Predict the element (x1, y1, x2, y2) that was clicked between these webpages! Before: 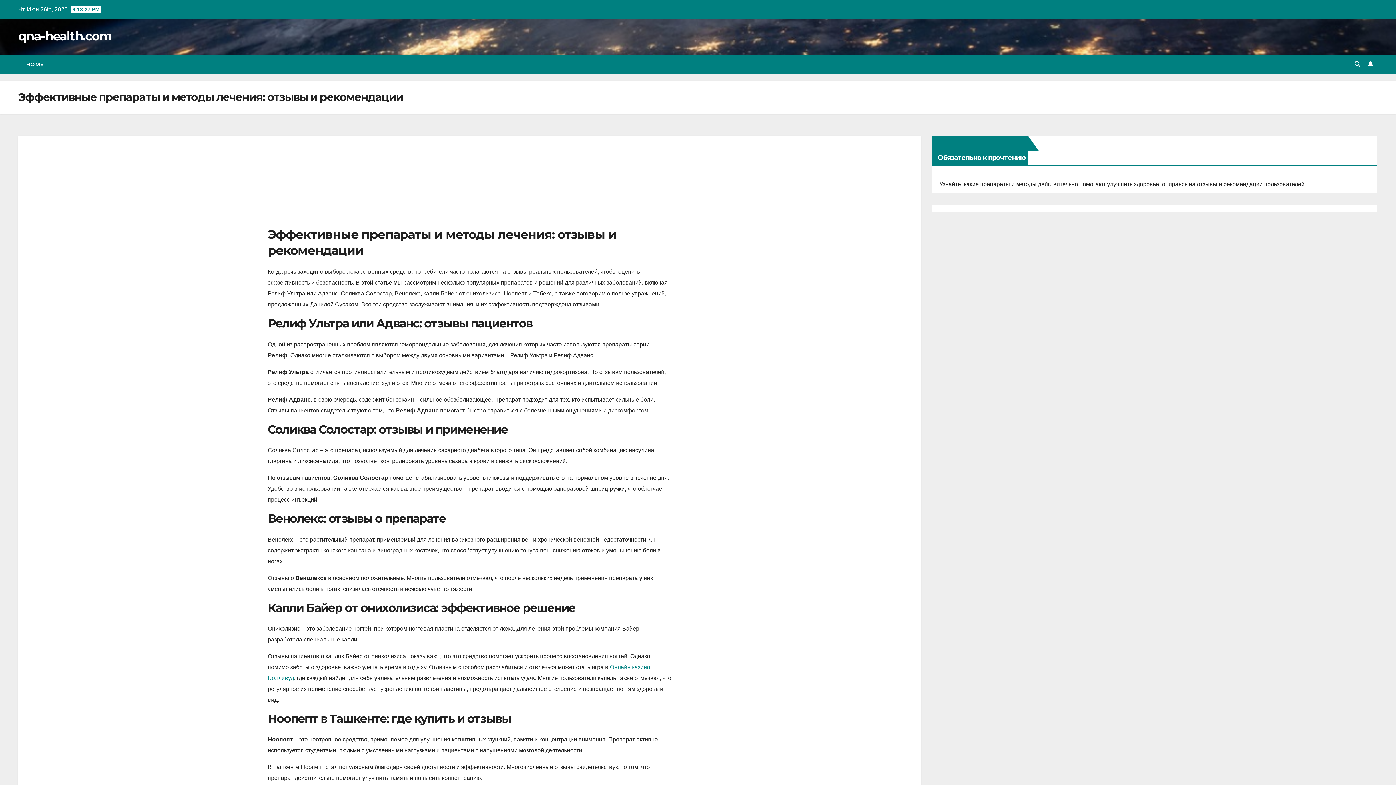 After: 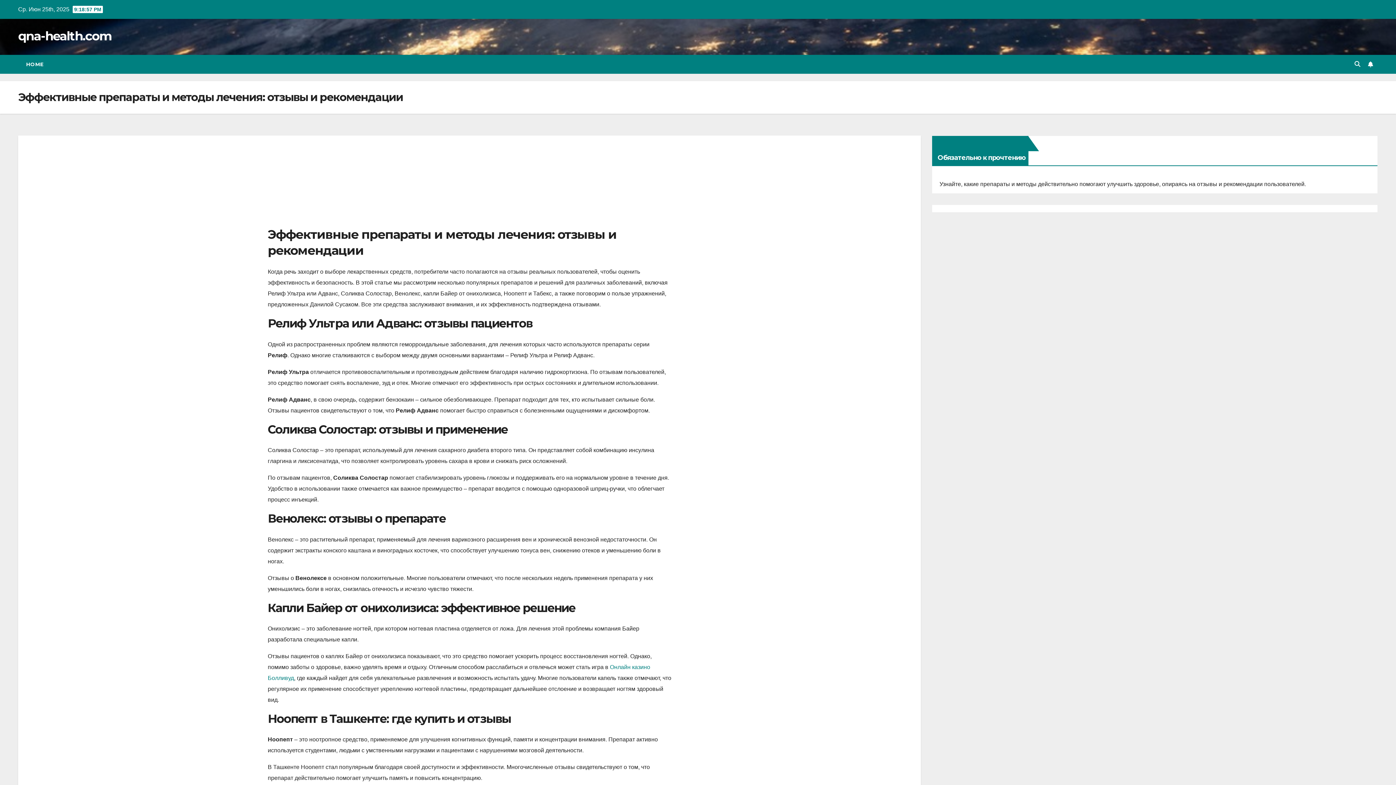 Action: label: HOME bbox: (18, 54, 51, 73)